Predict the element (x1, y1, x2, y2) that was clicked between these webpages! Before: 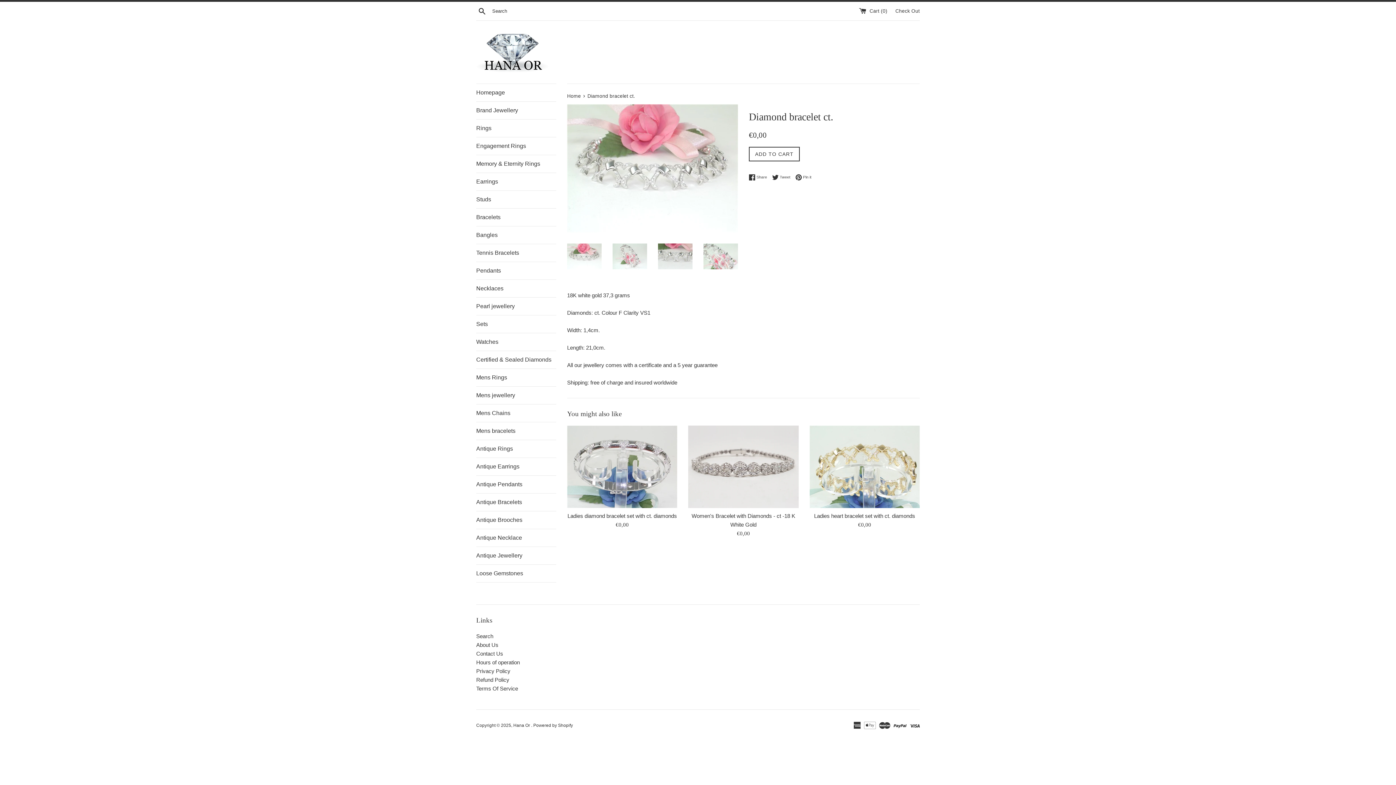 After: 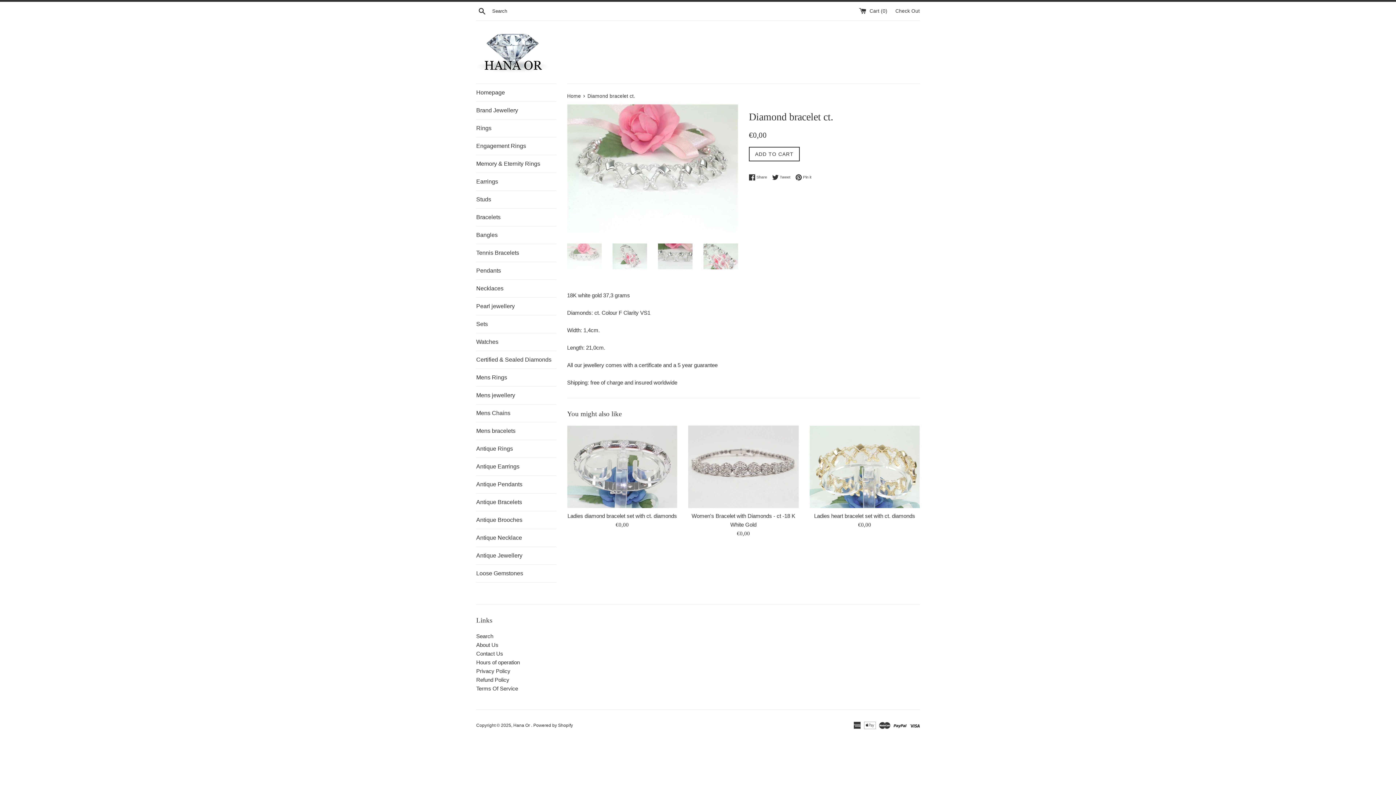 Action: bbox: (567, 243, 601, 269)